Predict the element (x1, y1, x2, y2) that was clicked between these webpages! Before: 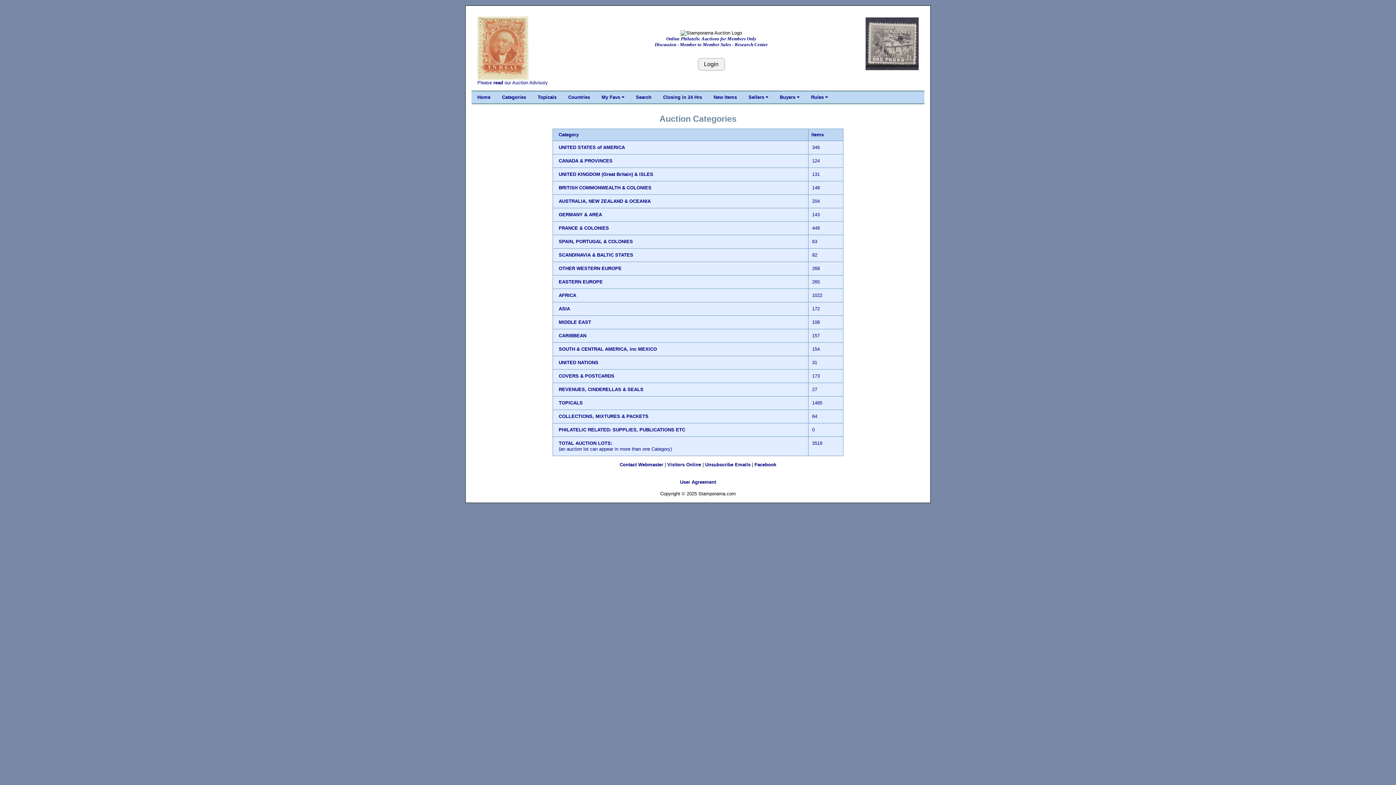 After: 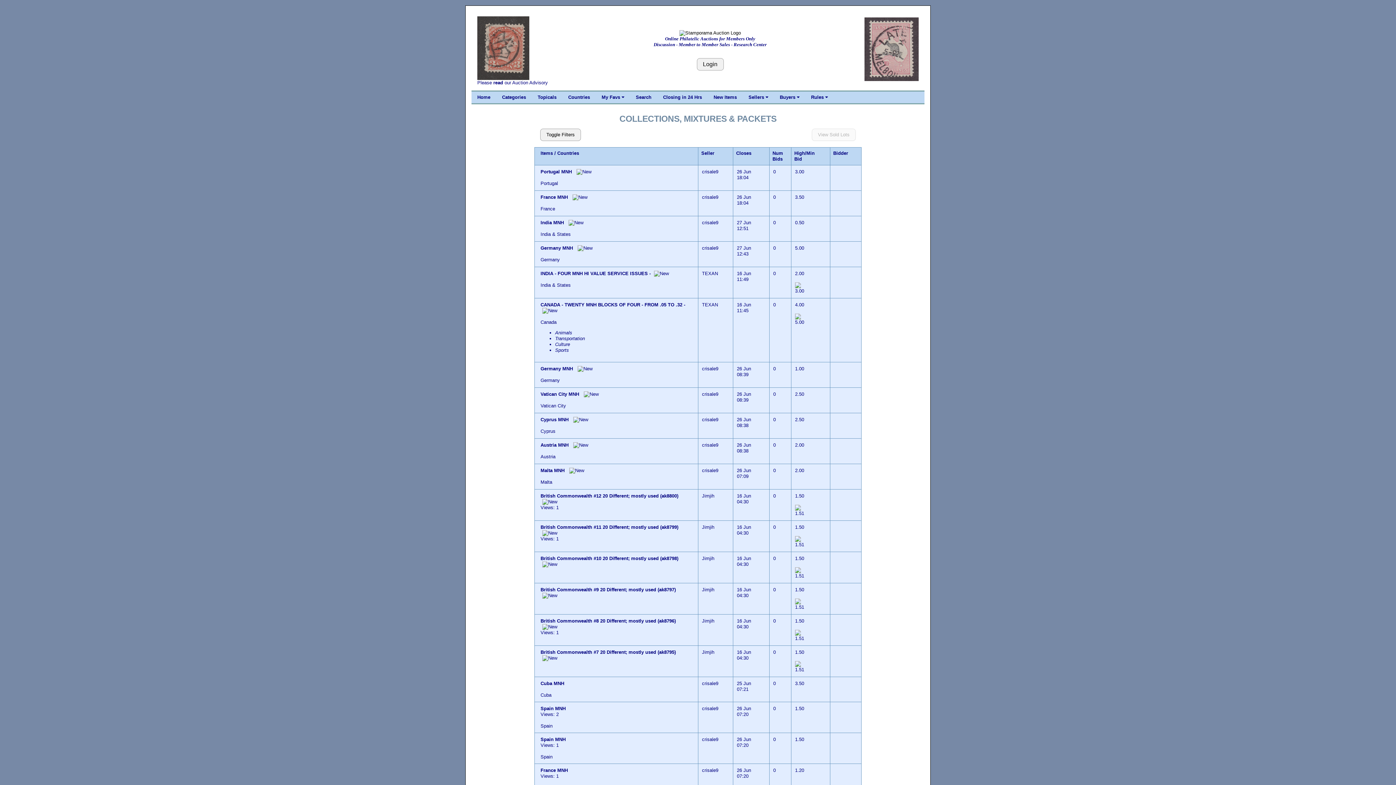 Action: label: COLLECTIONS, MIXTURES & PACKETS bbox: (558, 413, 648, 419)